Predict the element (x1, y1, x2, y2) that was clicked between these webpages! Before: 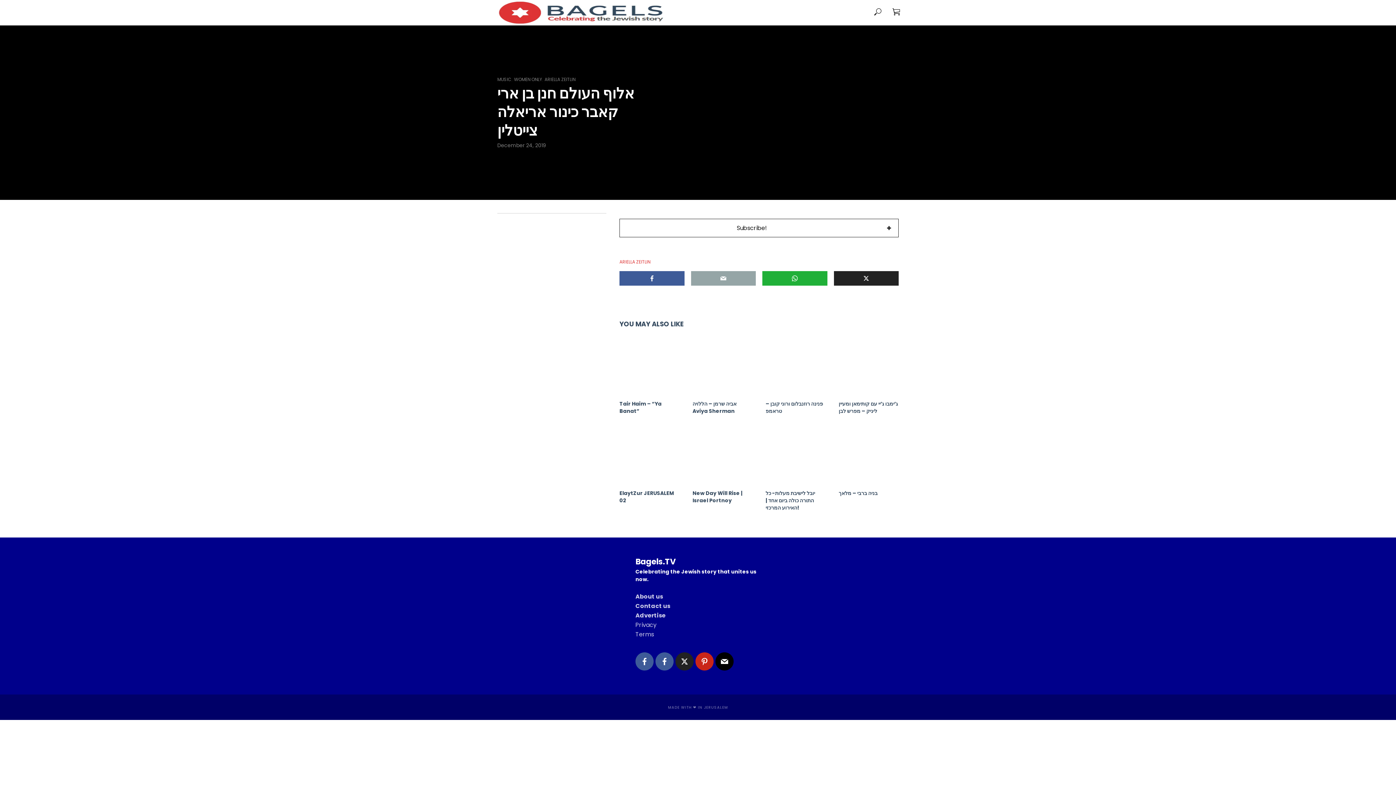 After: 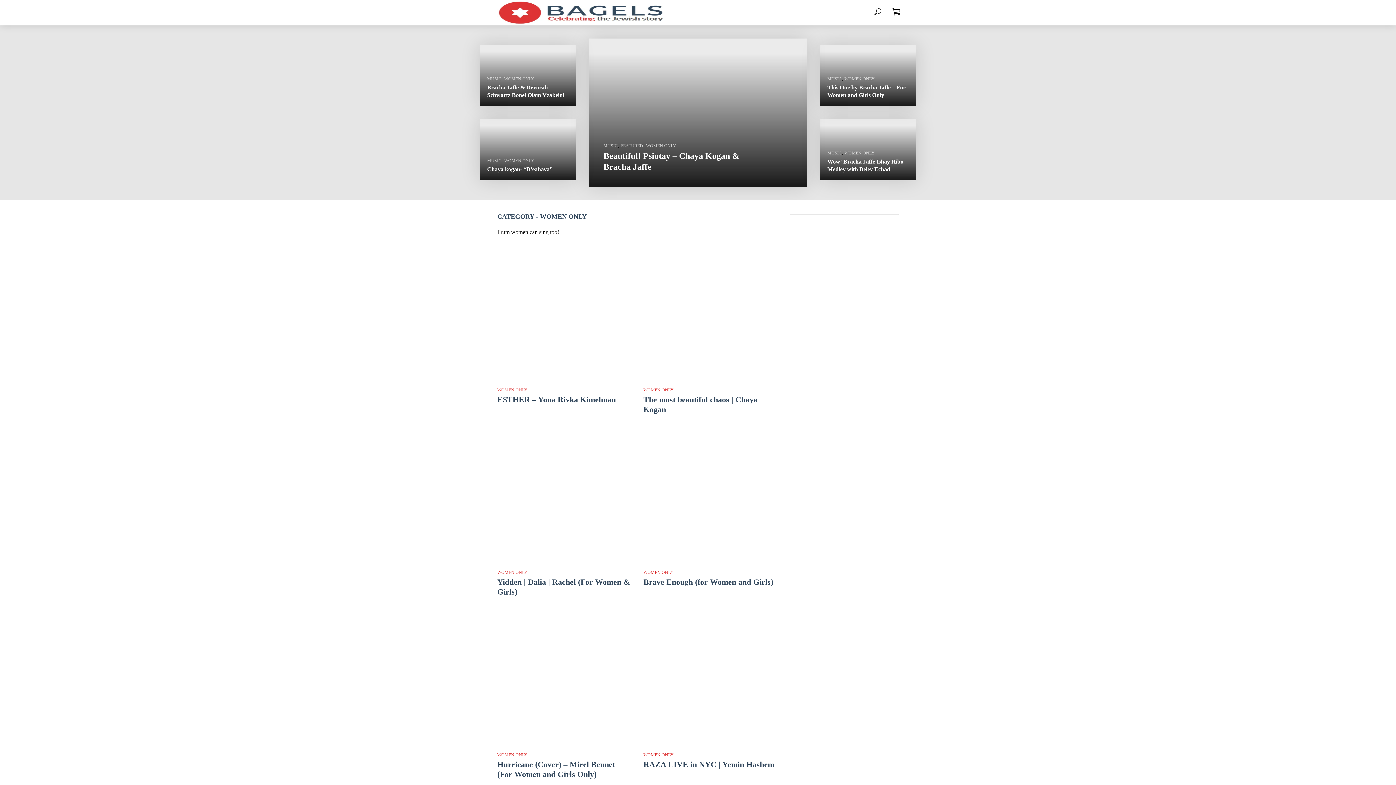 Action: label: WOMEN ONLY bbox: (514, 76, 542, 82)